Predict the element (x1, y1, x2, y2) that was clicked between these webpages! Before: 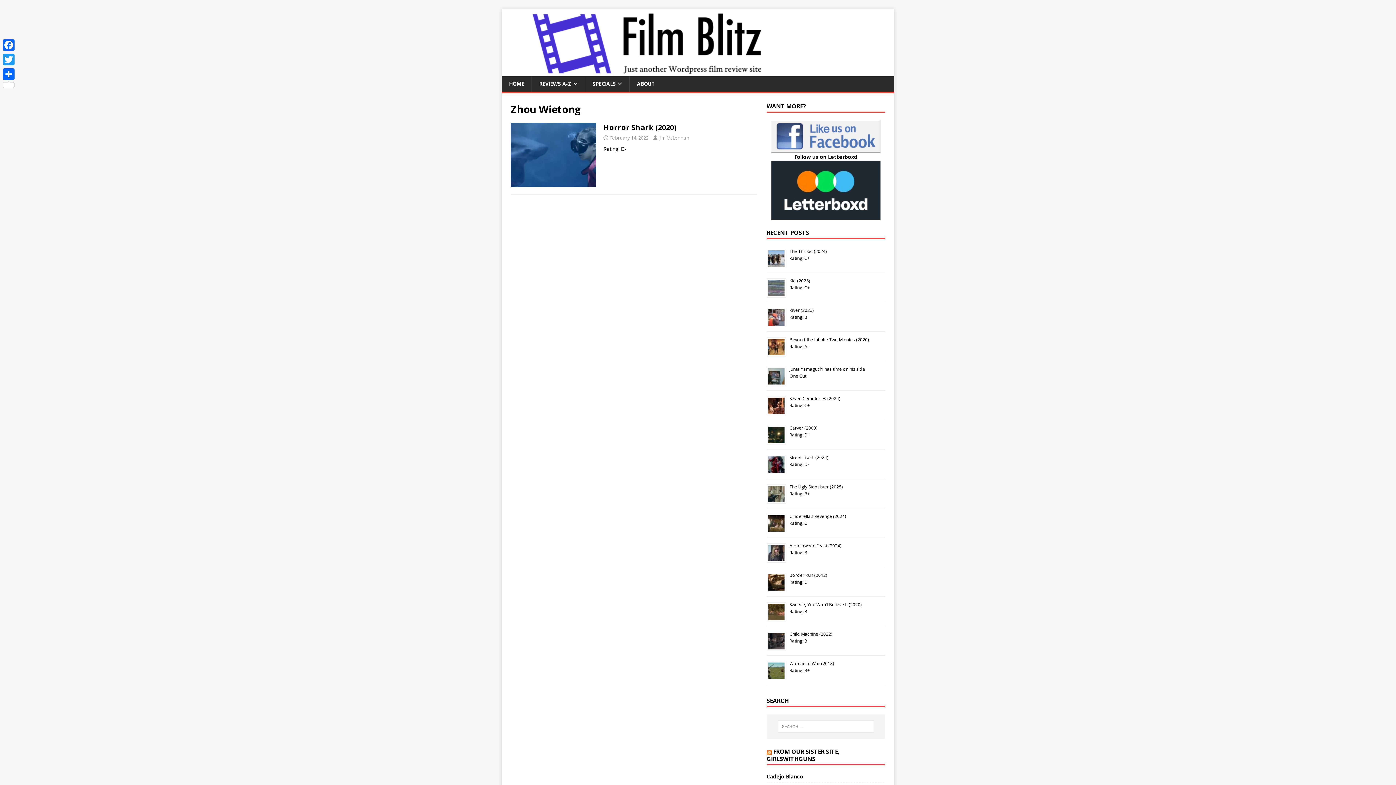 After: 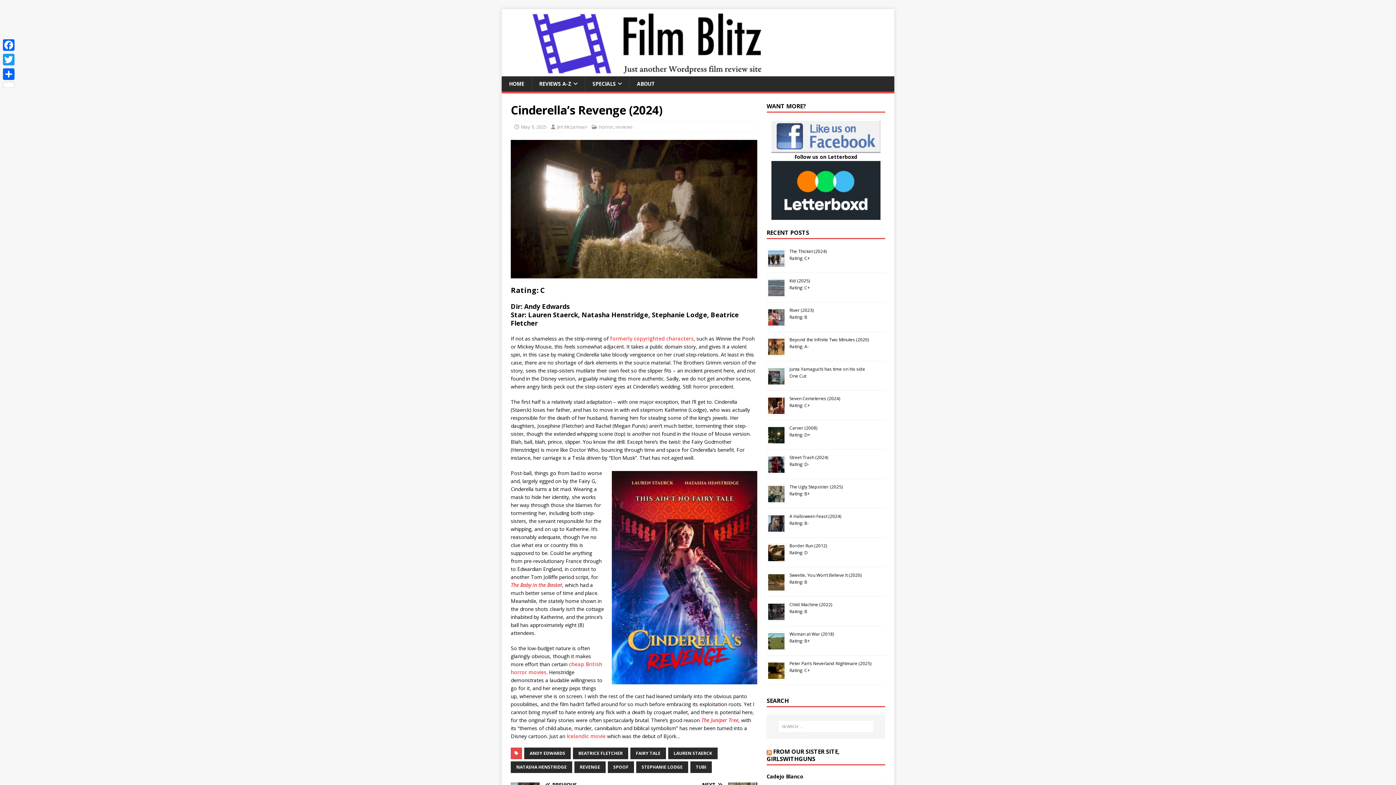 Action: bbox: (789, 513, 846, 519) label: Cinderella’s Revenge (2024)